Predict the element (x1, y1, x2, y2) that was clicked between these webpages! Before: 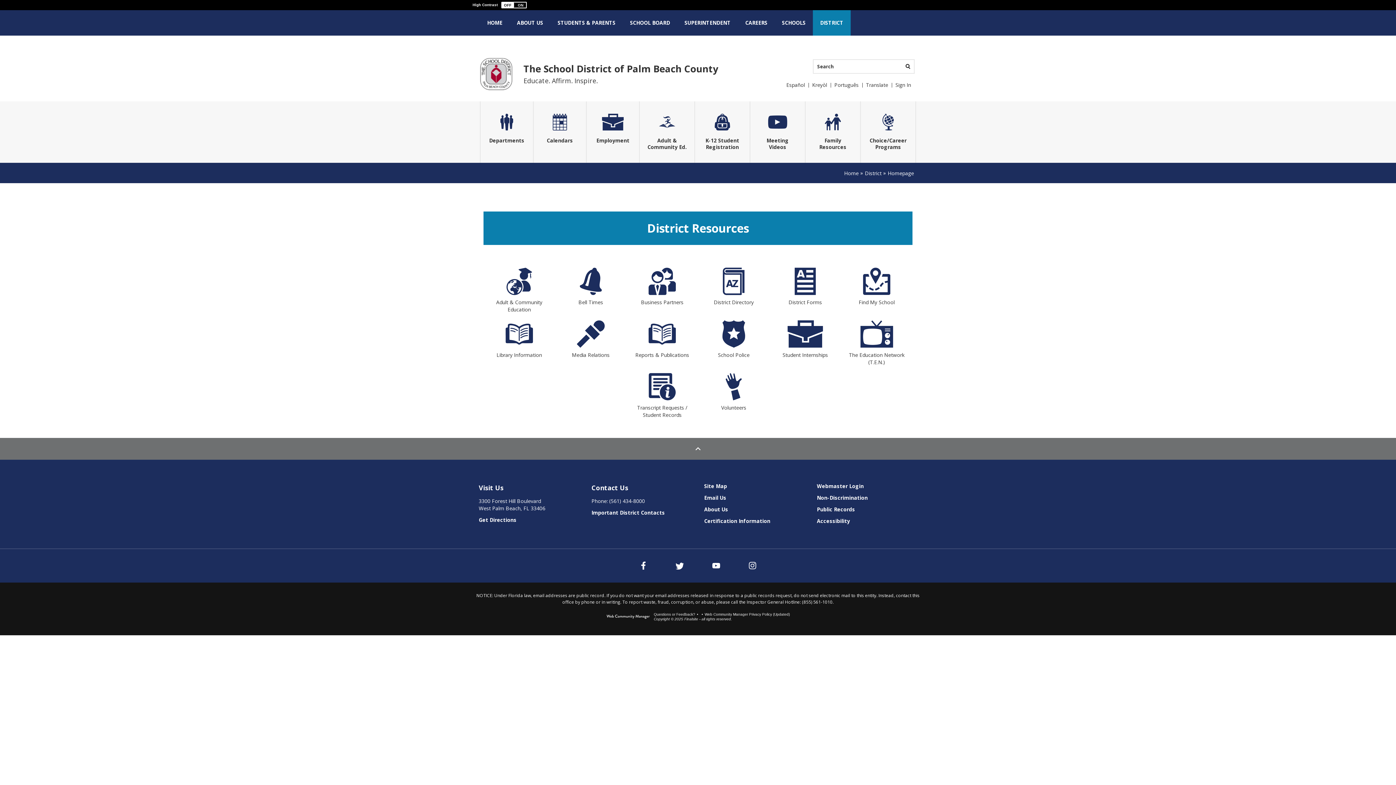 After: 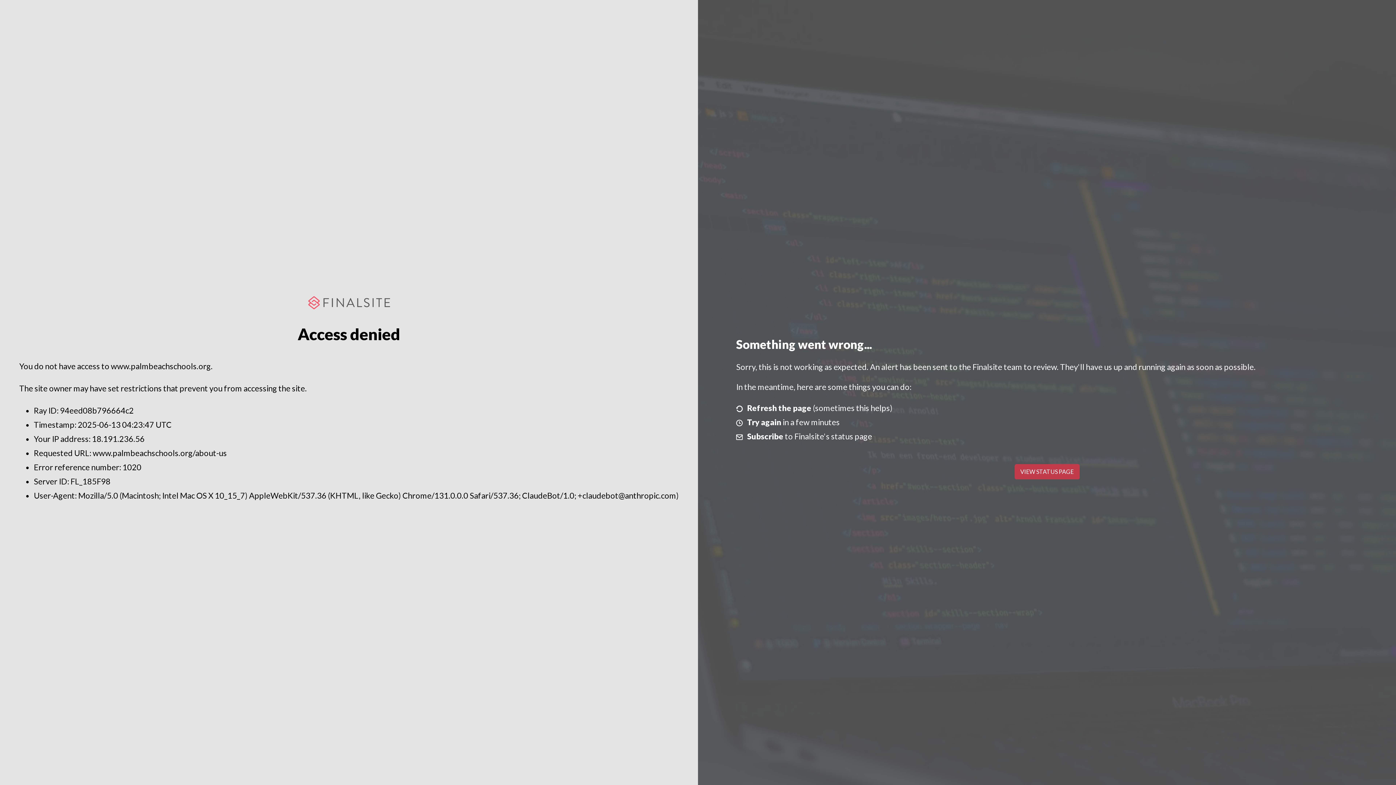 Action: bbox: (509, 10, 550, 35) label: ABOUT US